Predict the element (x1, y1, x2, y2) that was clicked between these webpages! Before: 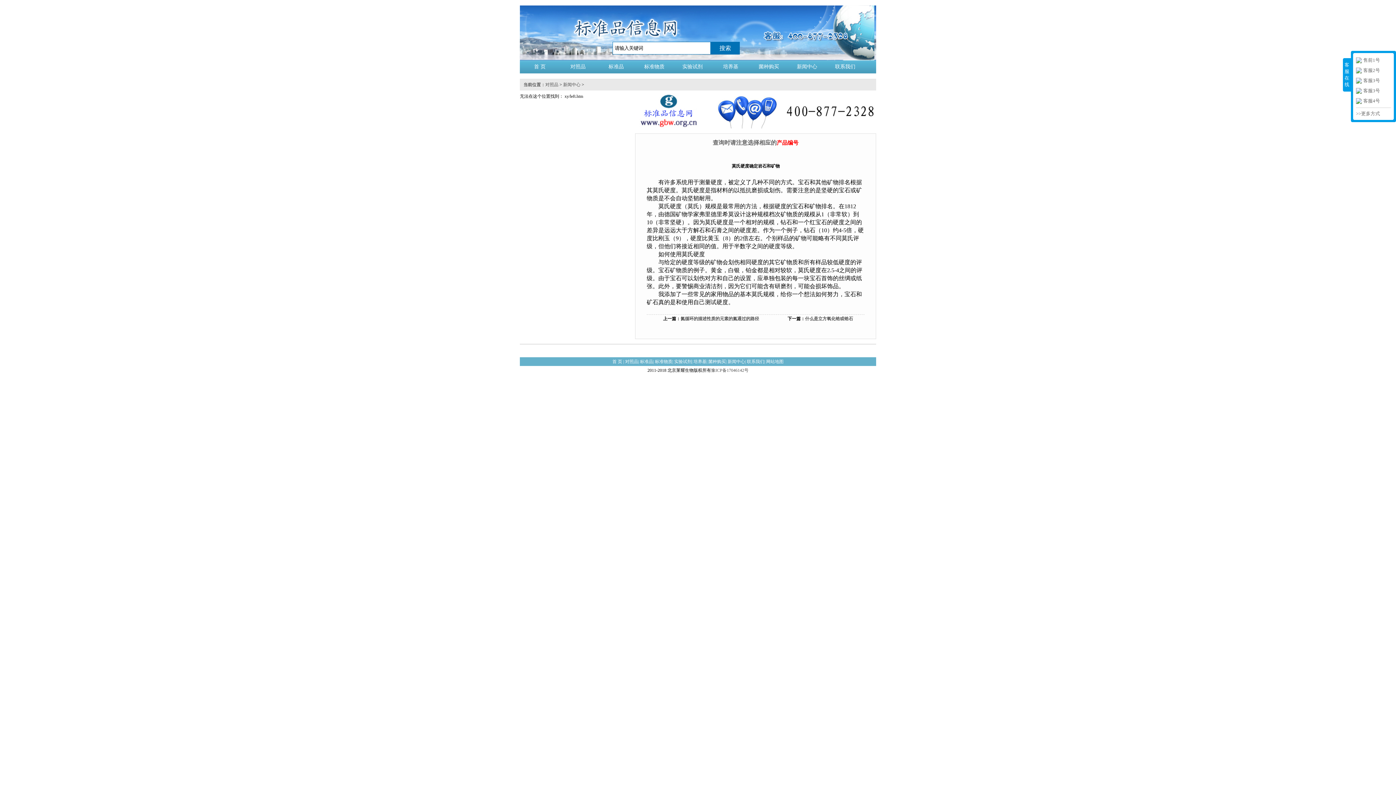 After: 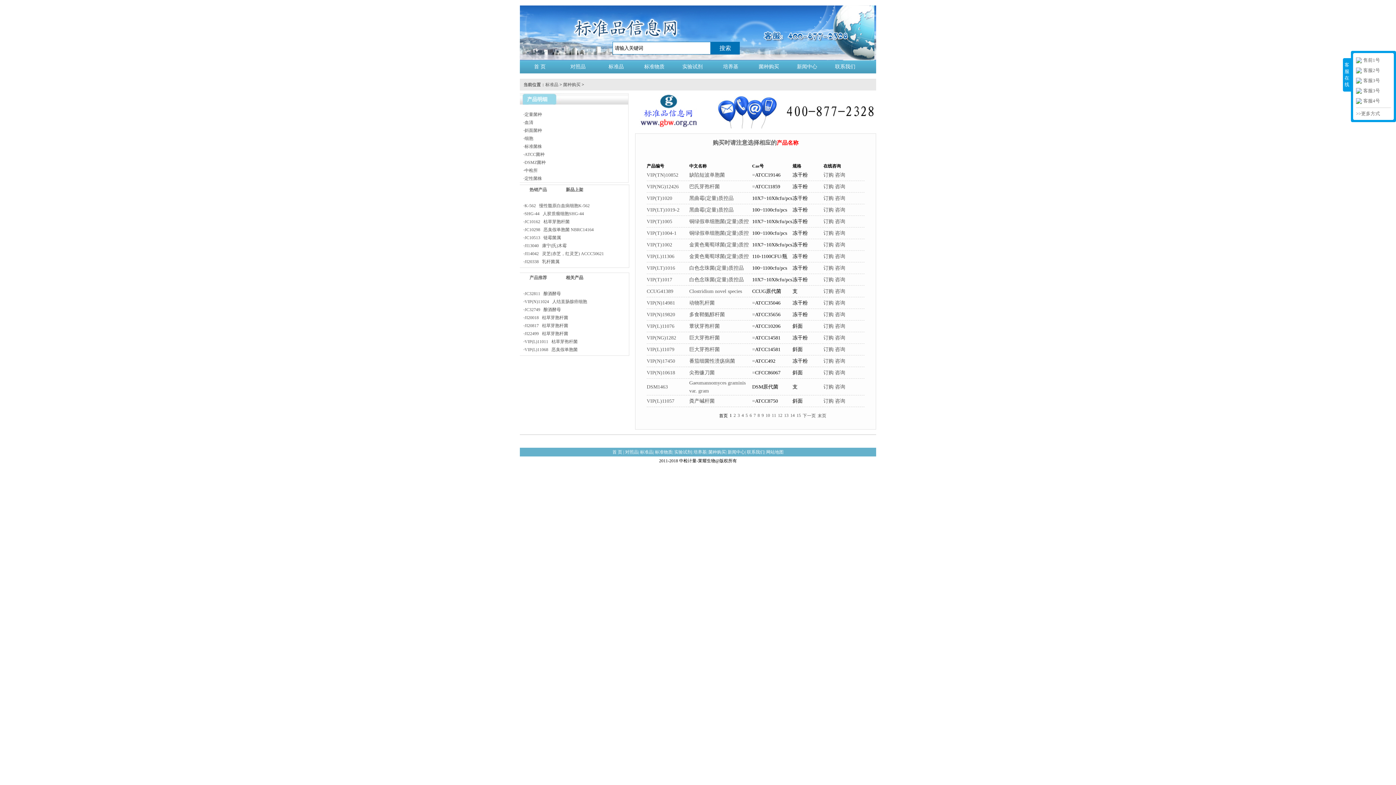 Action: bbox: (750, 60, 787, 73) label: 菌种购买